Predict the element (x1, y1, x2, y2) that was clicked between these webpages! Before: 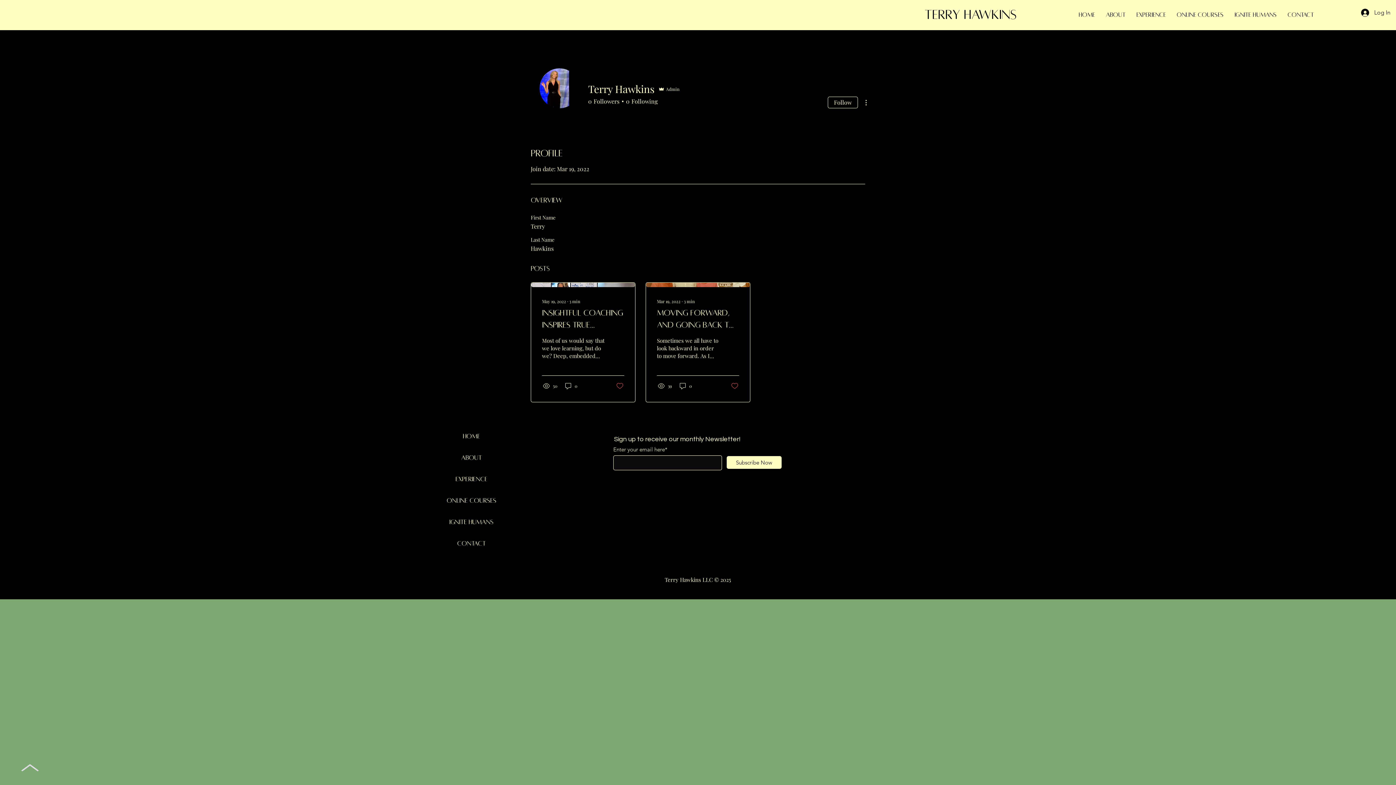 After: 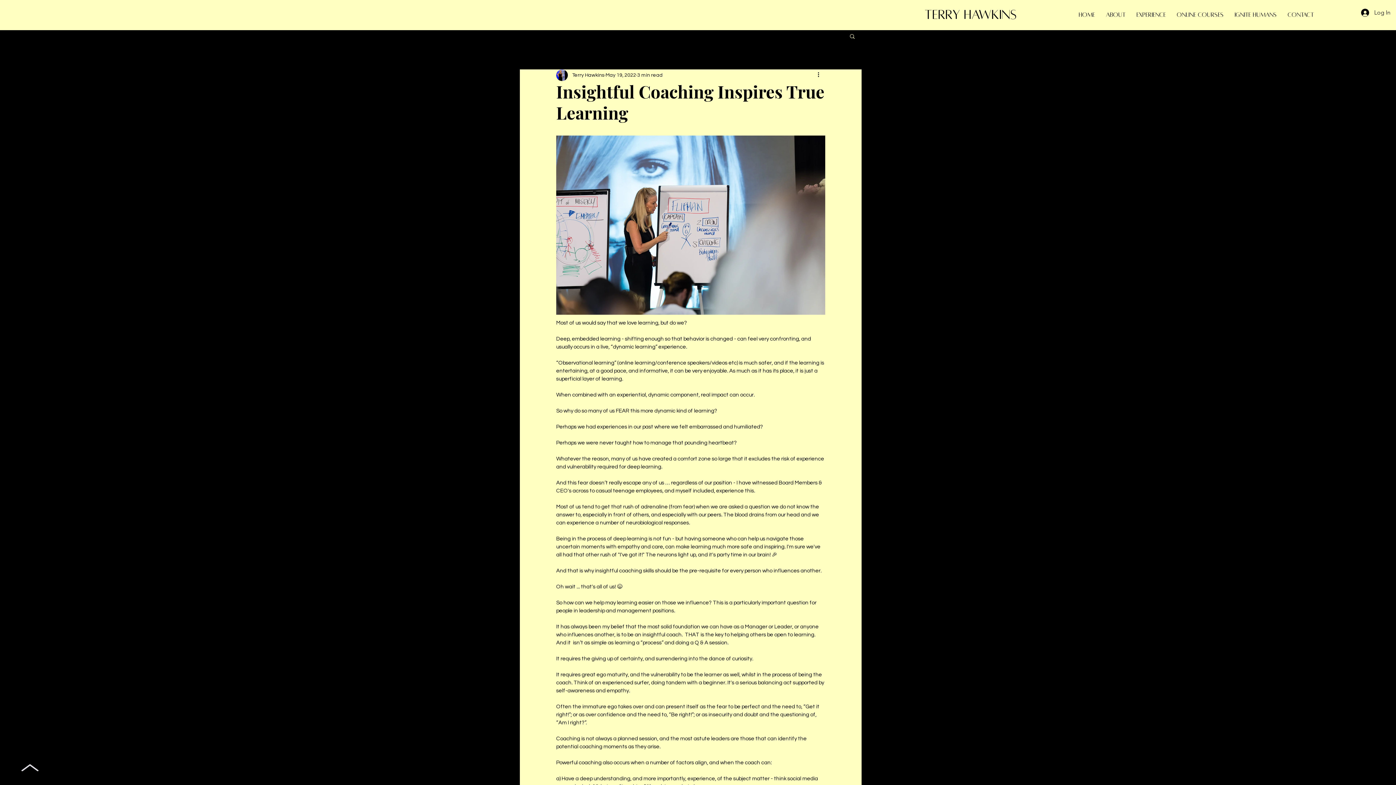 Action: label: May 19, 2022 ∙ 3 min
Insightful Coaching Inspires True Learning
Most of us would say that we love learning, but do we? Deep, embedded learning - shifting enough so that behavior is changed - can feel...
50
0 bbox: (530, 282, 635, 402)